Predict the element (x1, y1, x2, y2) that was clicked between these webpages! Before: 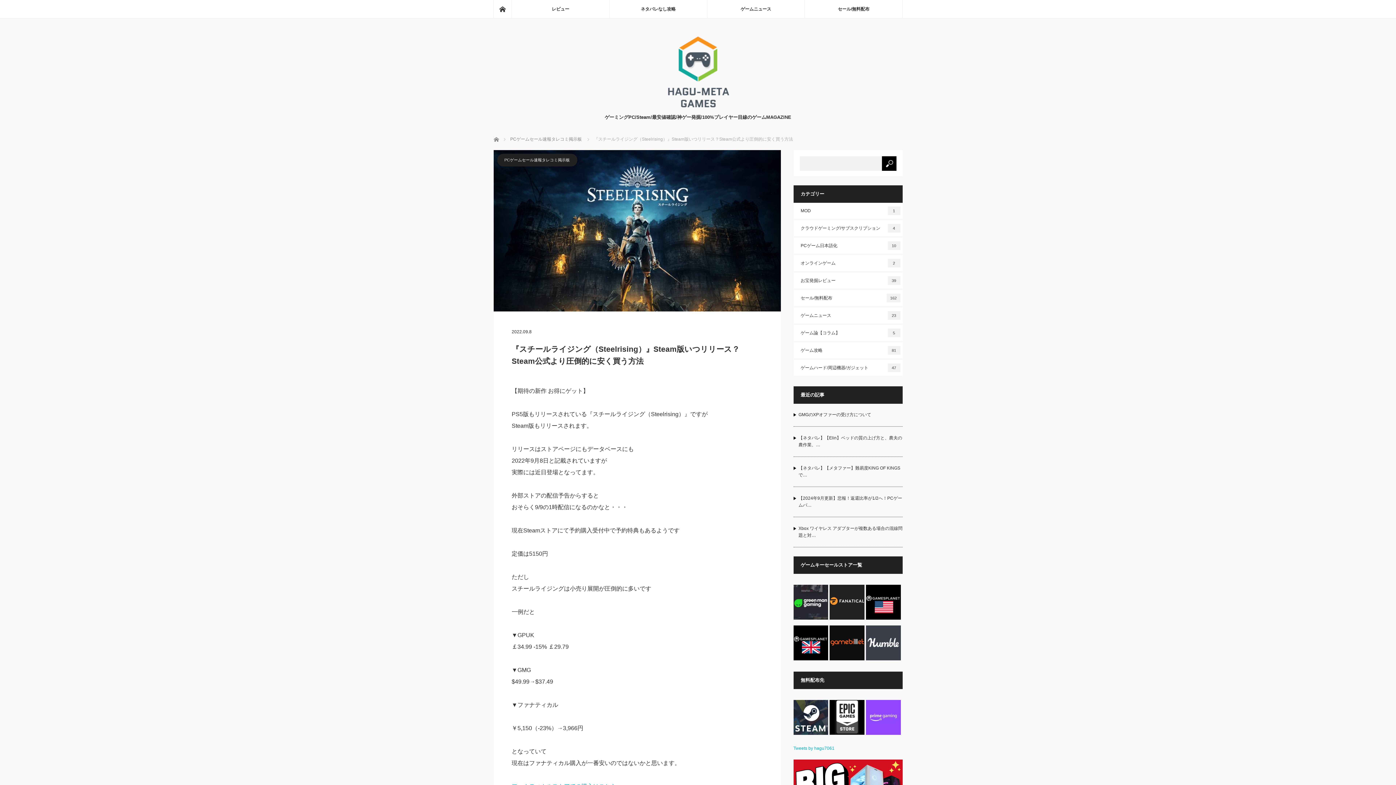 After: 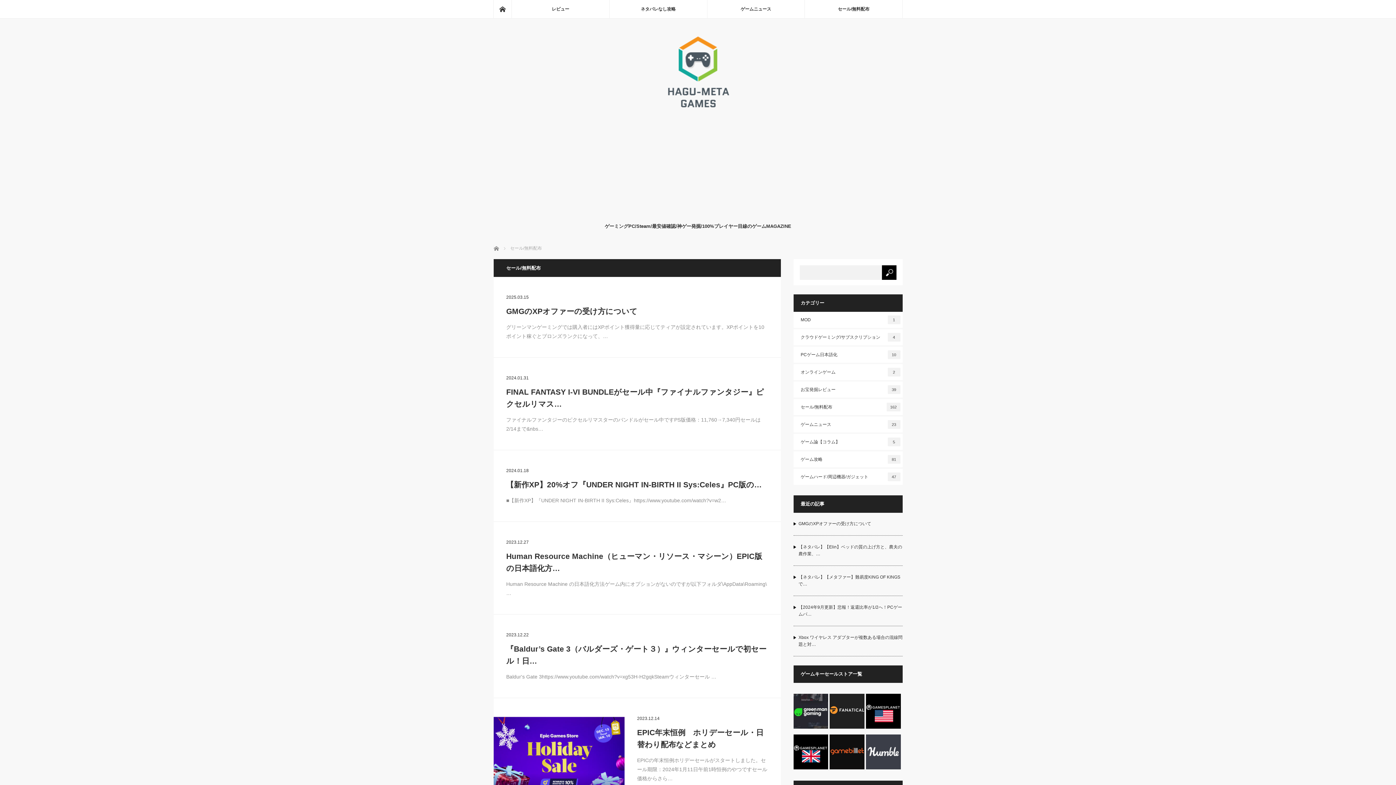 Action: bbox: (793, 290, 902, 306) label: セール/無料配布
162